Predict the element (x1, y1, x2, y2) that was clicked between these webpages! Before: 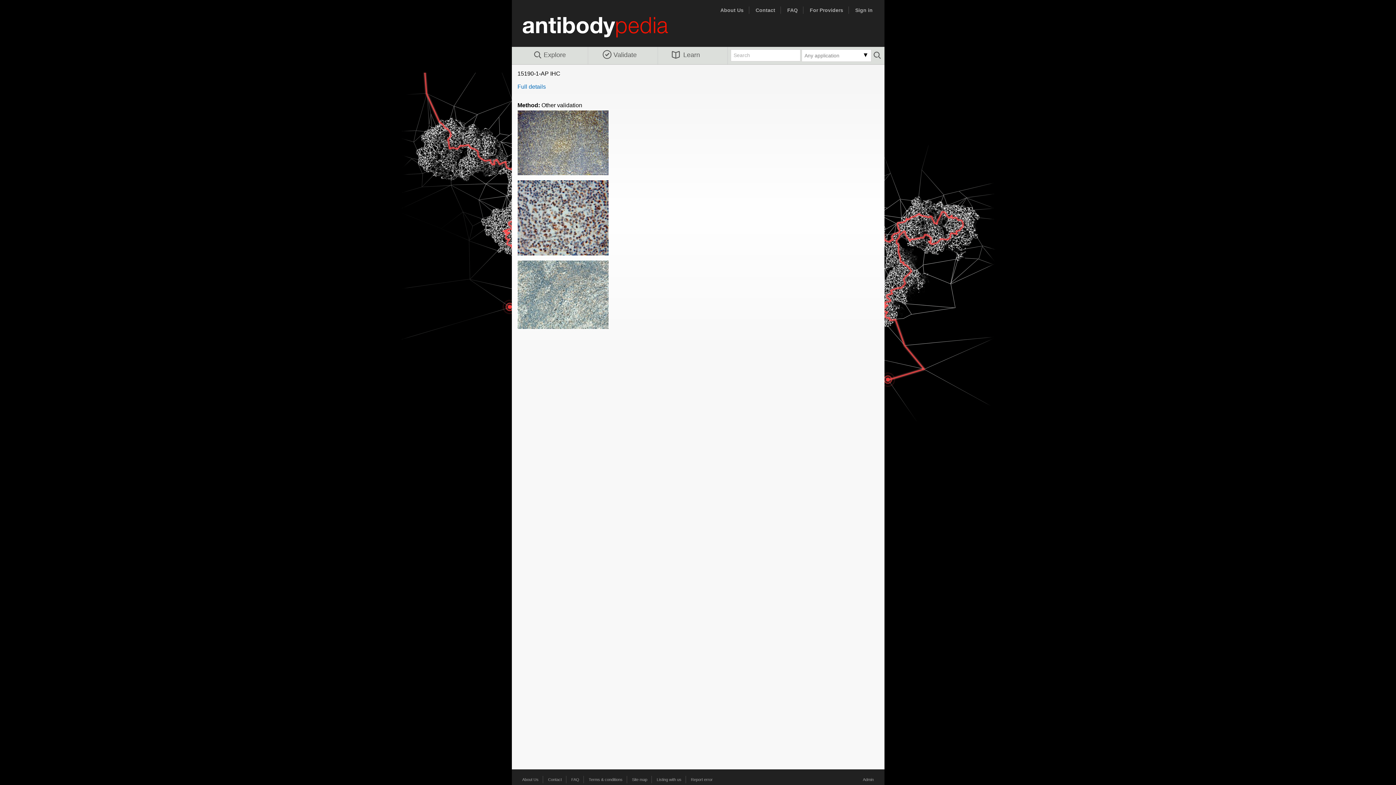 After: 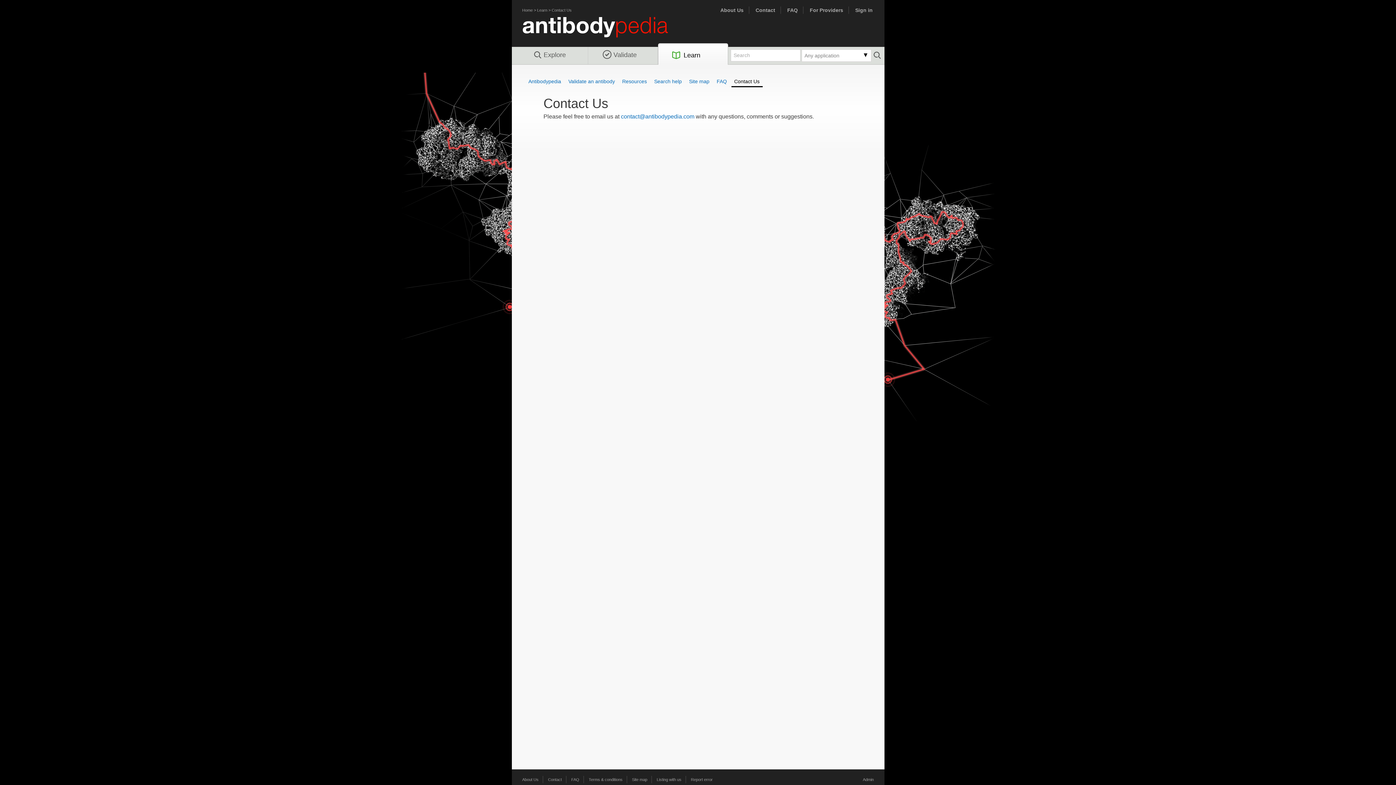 Action: bbox: (755, 7, 775, 13) label: Contact